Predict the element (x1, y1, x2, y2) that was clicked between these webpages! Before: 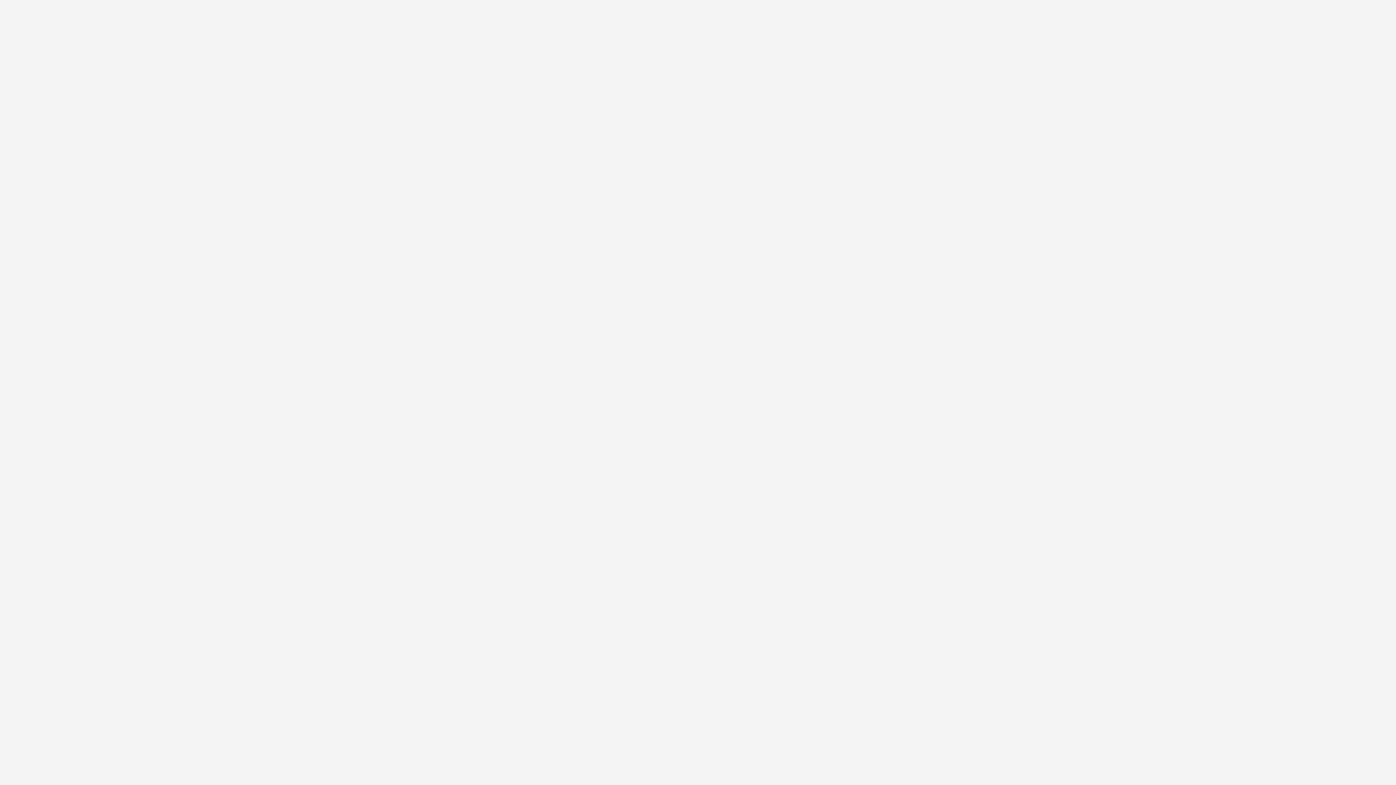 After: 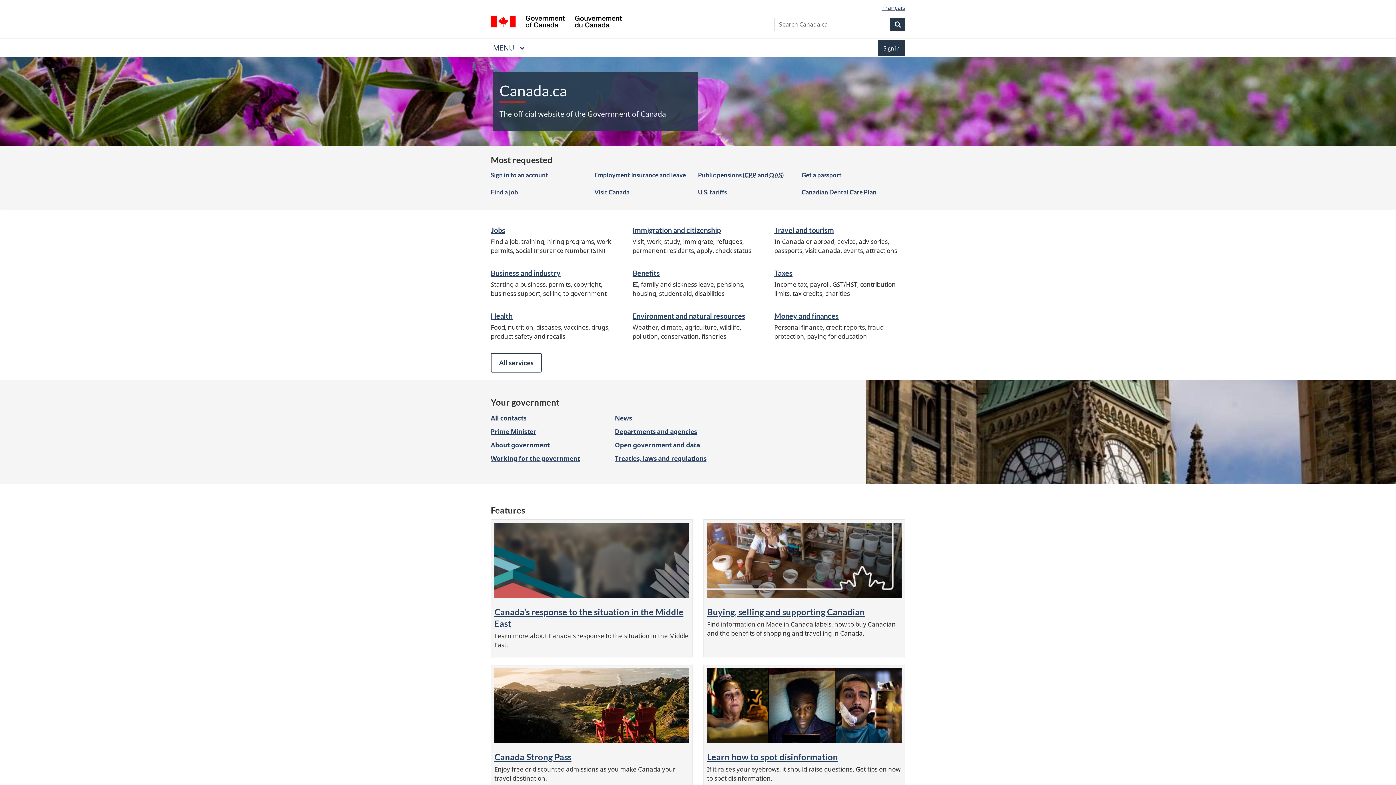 Action: bbox: (14, 758, 37, 770)